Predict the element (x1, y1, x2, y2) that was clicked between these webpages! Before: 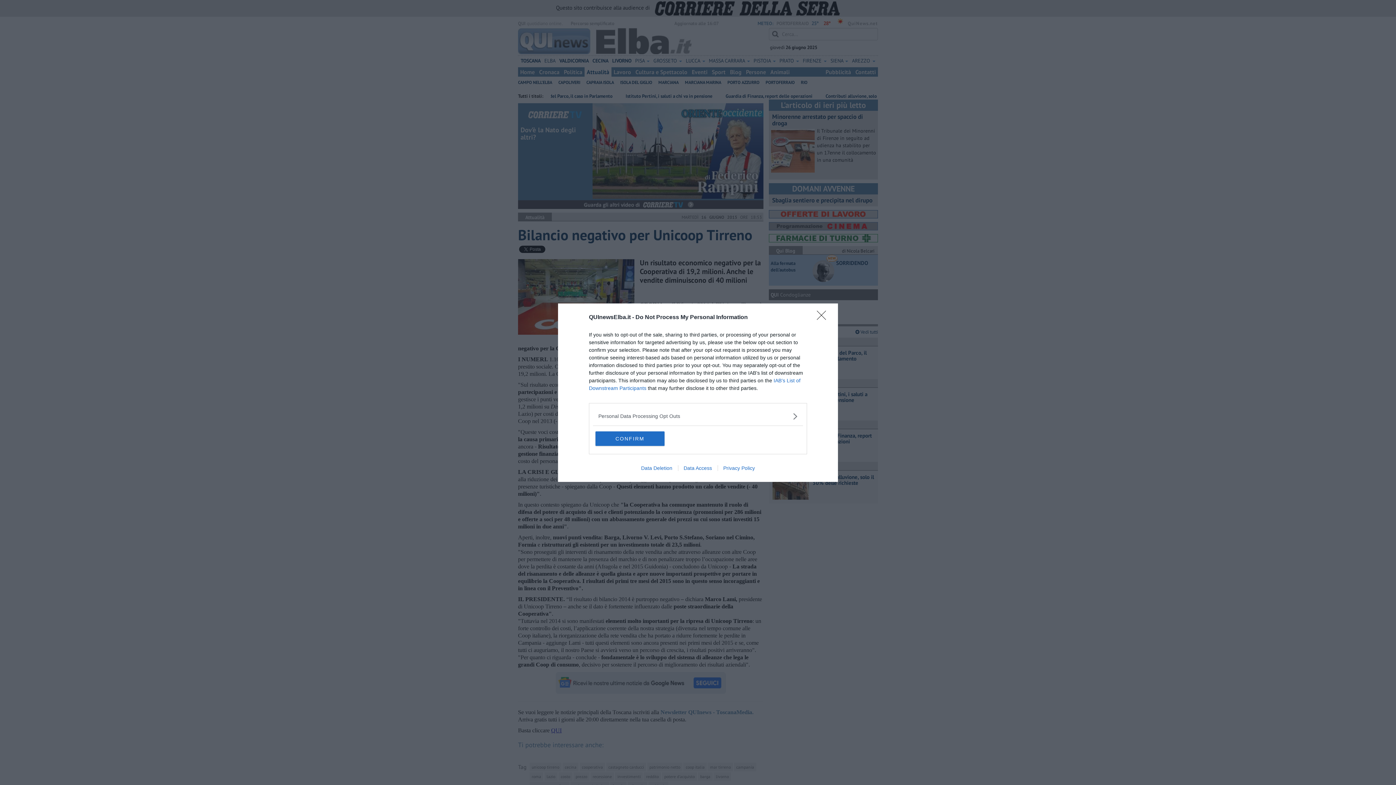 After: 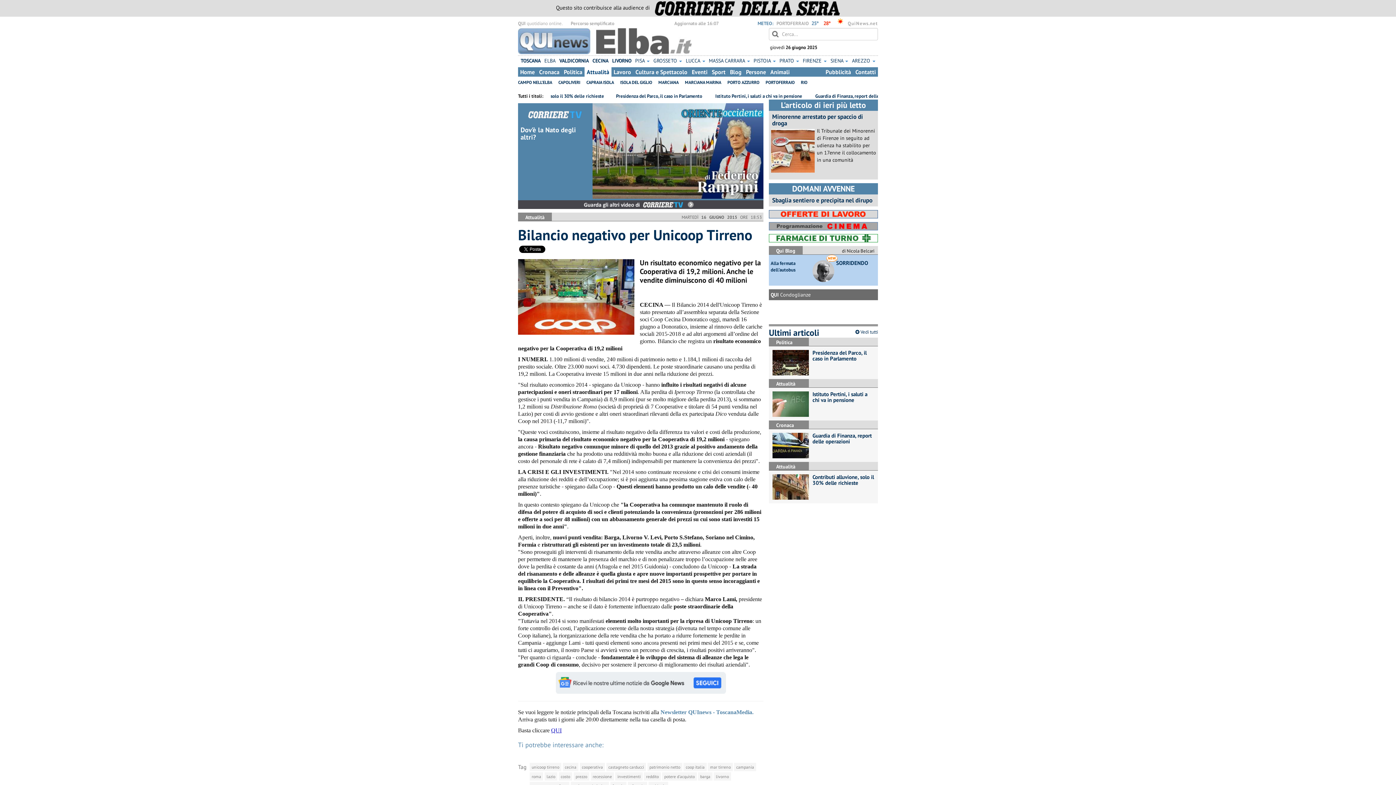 Action: bbox: (817, 310, 830, 324) label: Close